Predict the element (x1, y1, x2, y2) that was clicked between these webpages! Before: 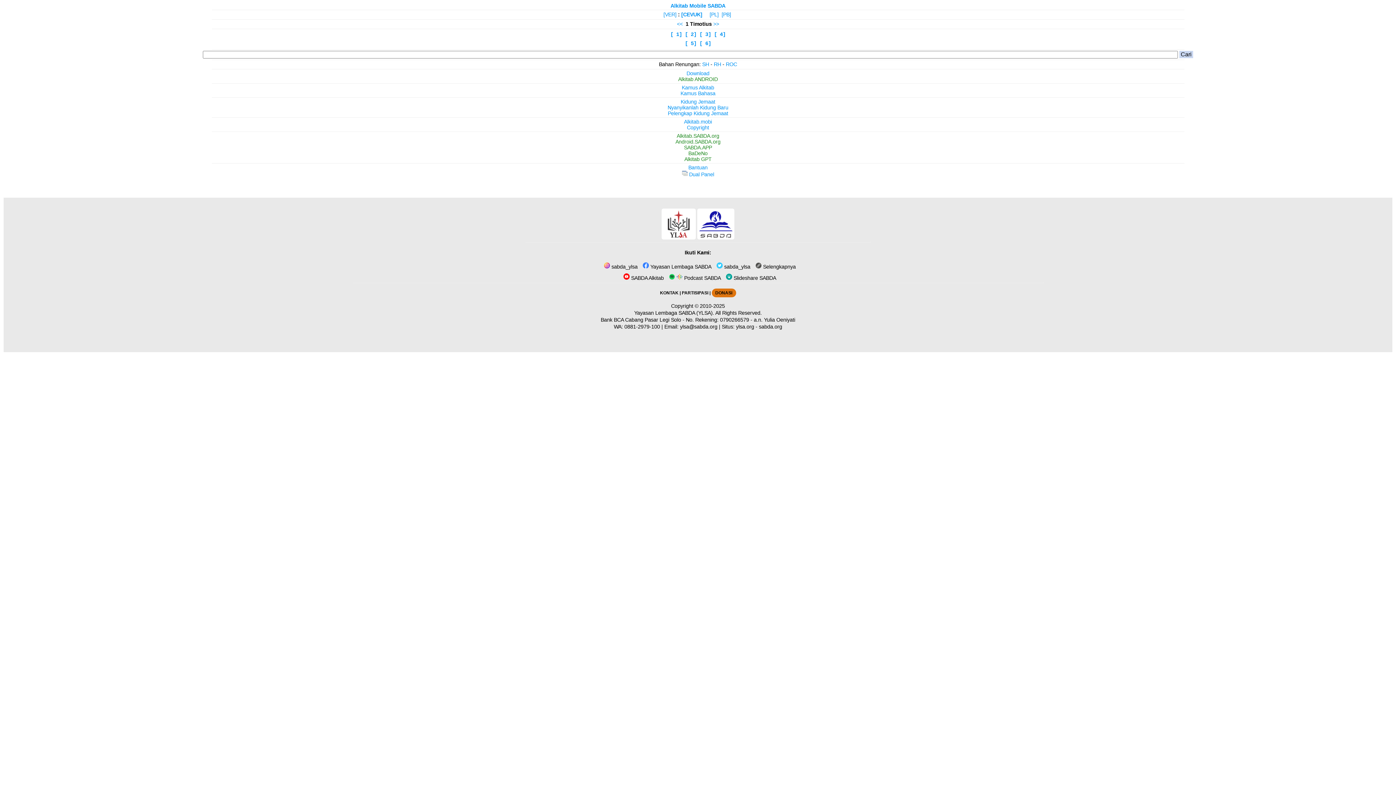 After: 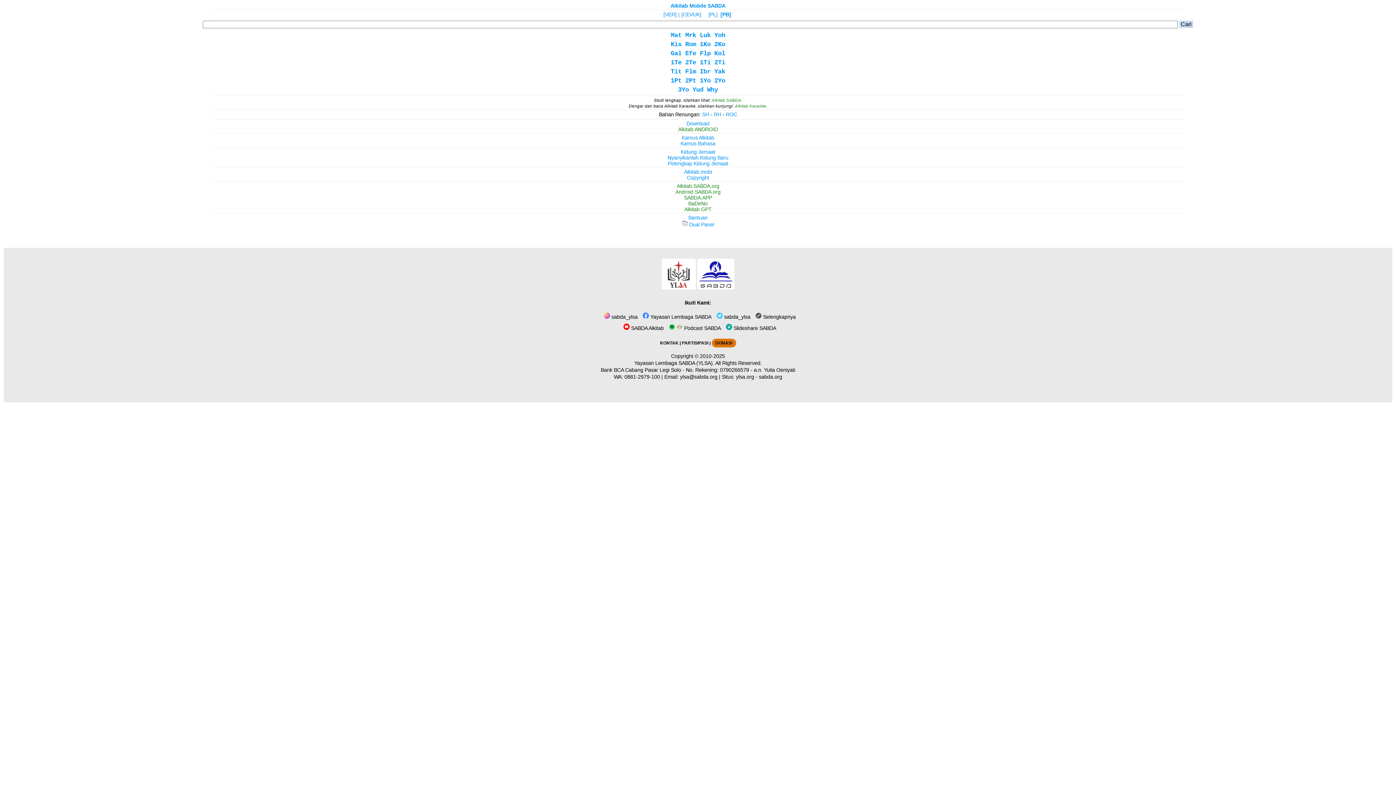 Action: label: [PB] bbox: (721, 11, 731, 17)